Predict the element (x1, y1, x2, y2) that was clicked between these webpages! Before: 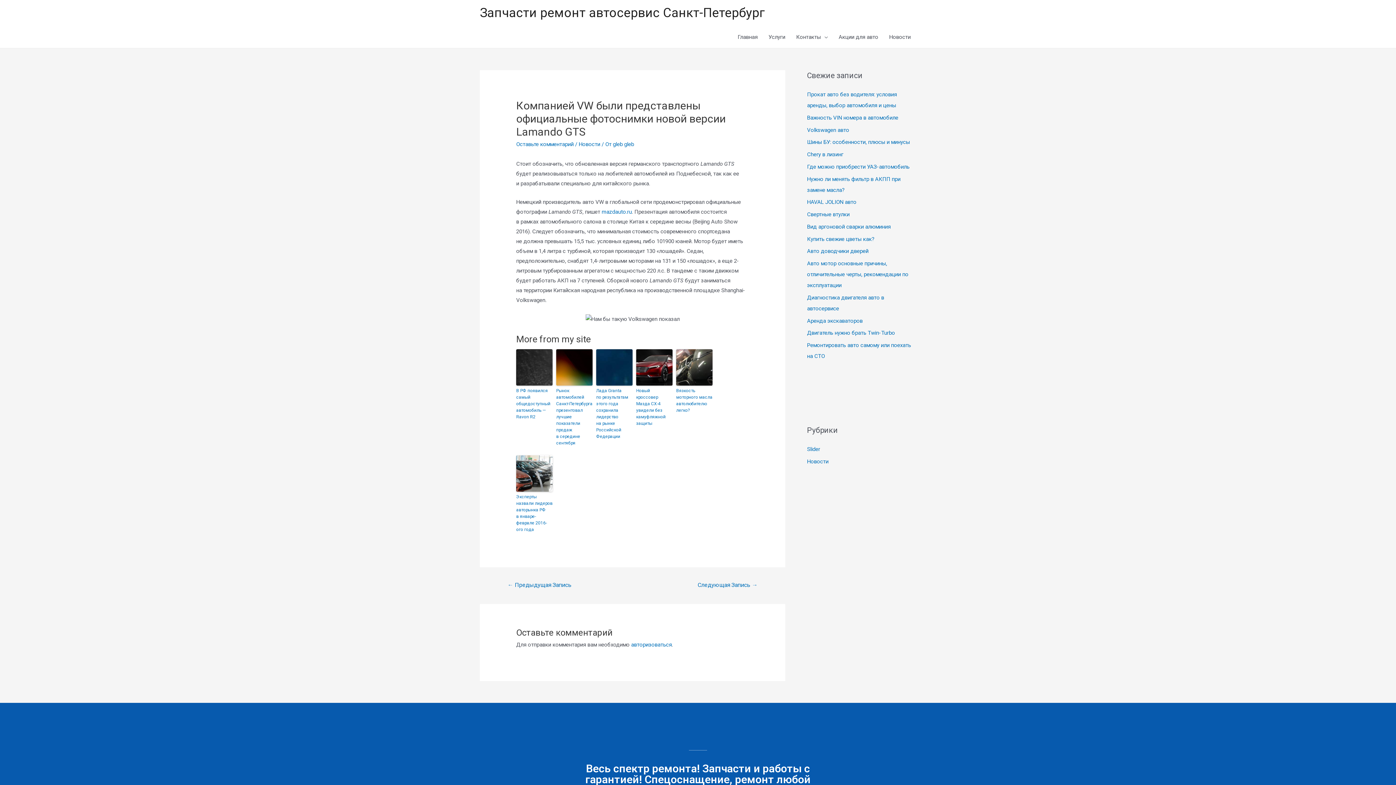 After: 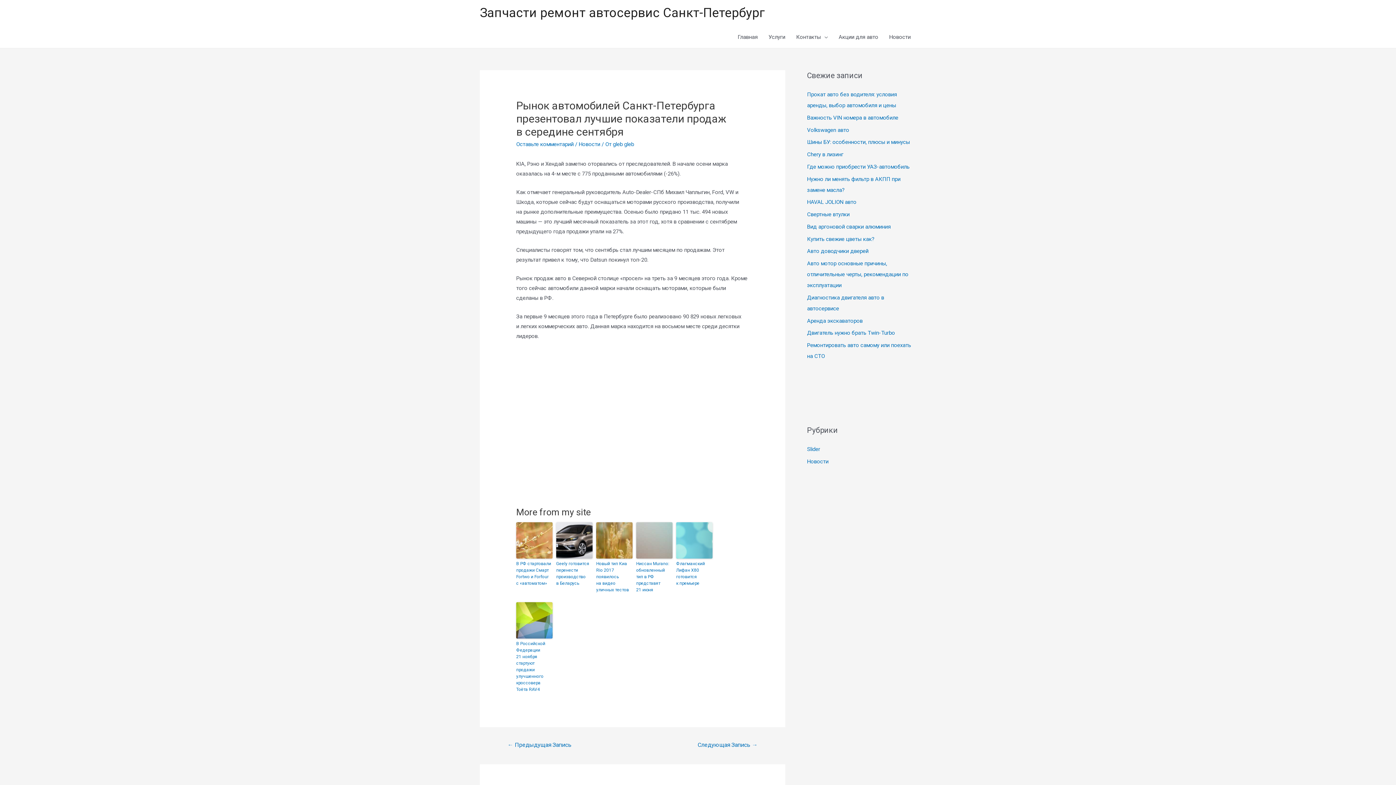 Action: label: Рынок автомобилей Санкт-Петербурга презентовал лучшие показатели продаж в середине сентября bbox: (556, 387, 592, 446)